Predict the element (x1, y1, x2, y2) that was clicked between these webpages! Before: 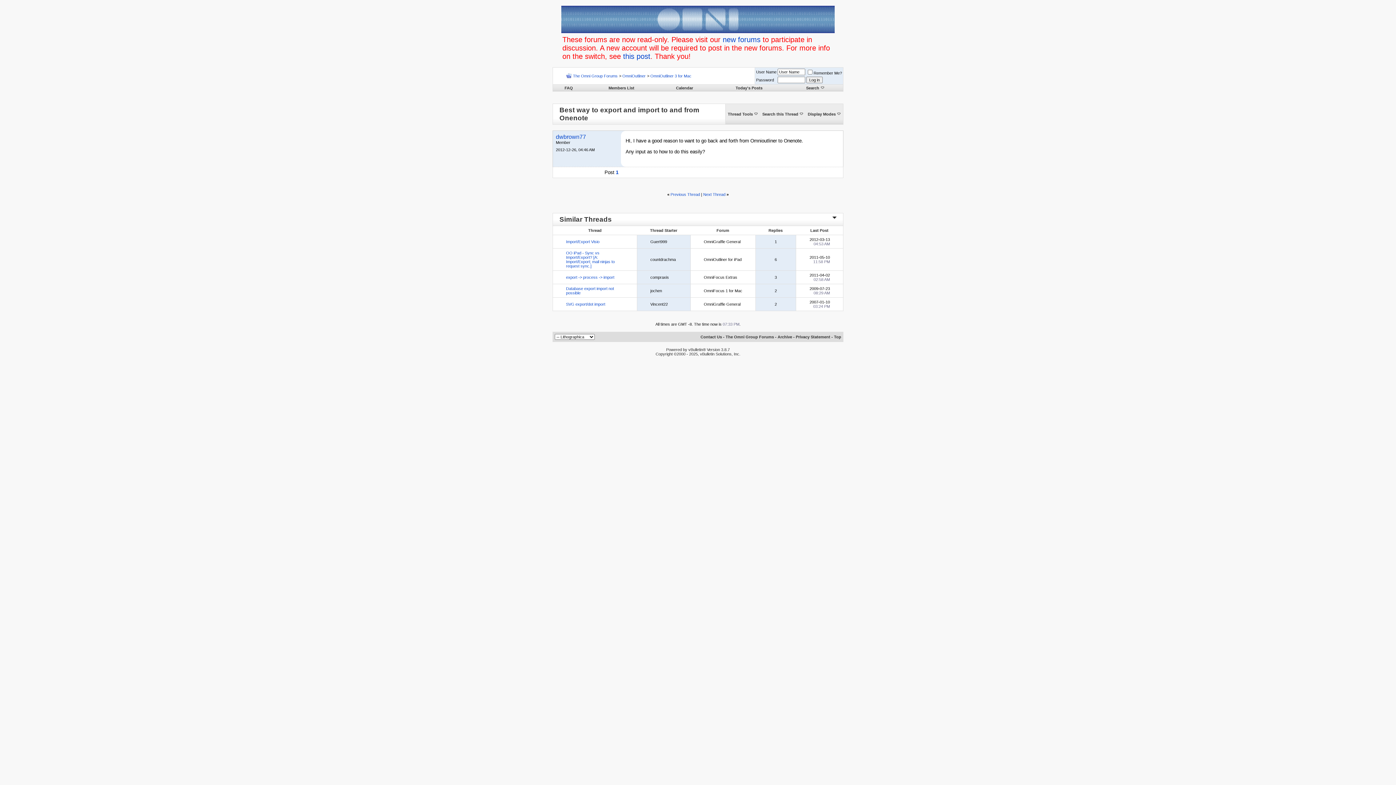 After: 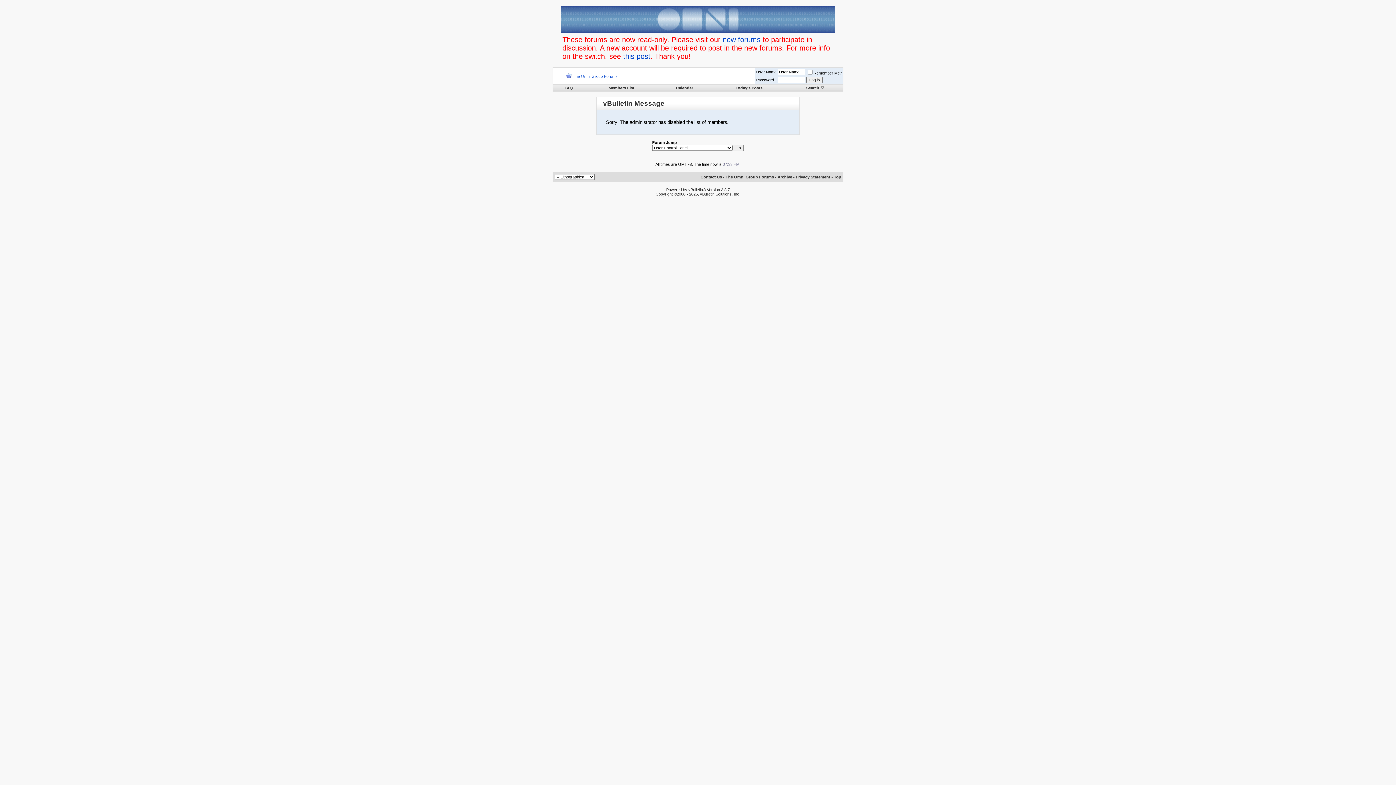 Action: bbox: (608, 85, 634, 90) label: Members List